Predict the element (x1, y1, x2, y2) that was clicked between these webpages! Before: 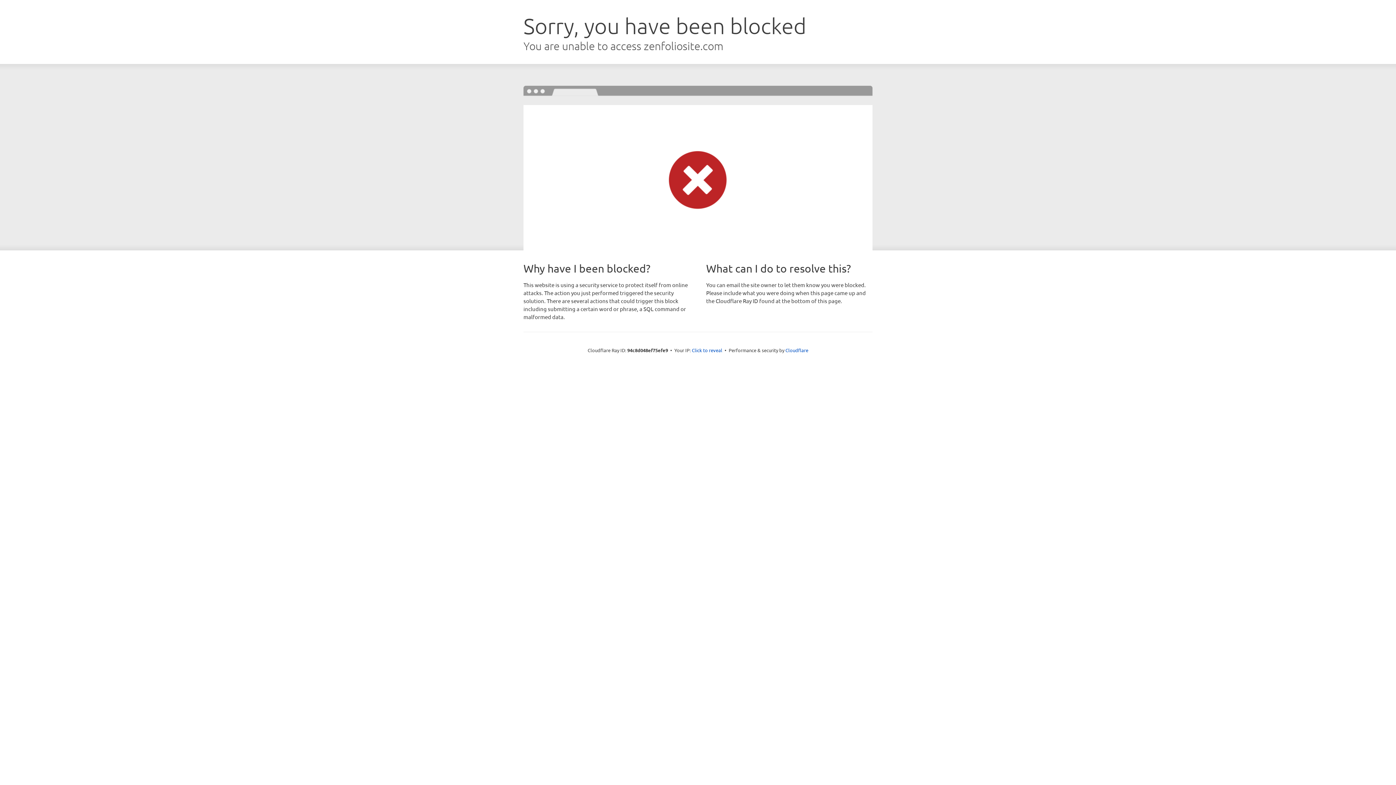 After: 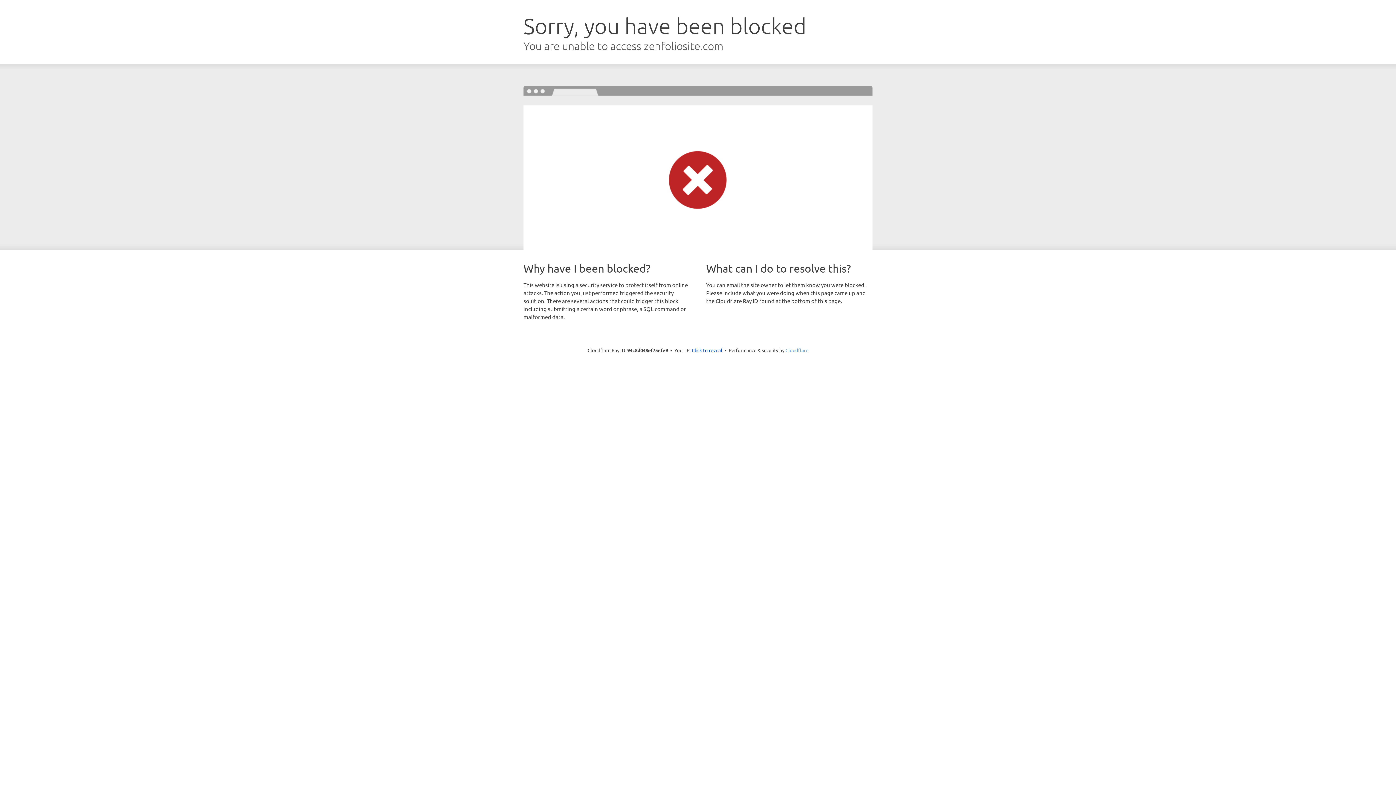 Action: label: Cloudflare bbox: (785, 347, 808, 353)